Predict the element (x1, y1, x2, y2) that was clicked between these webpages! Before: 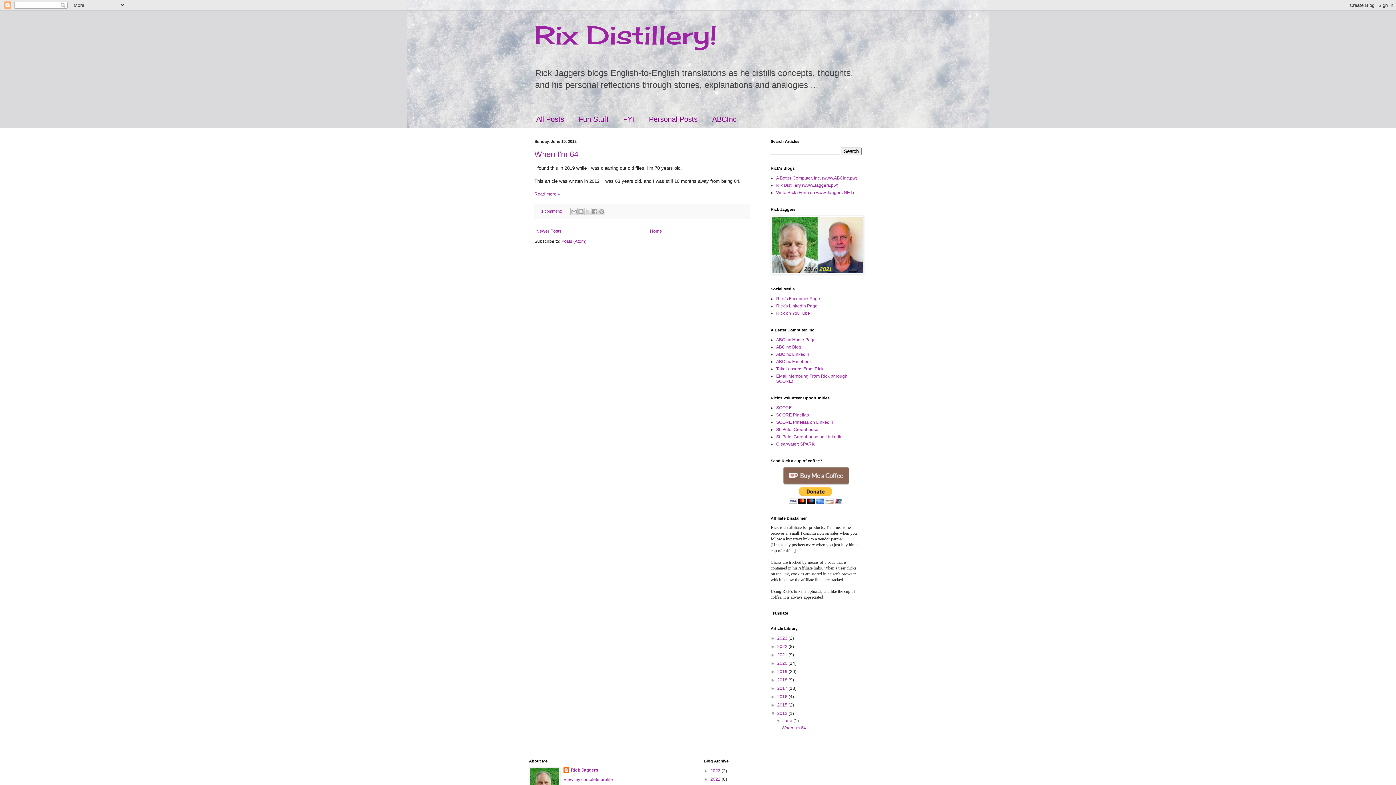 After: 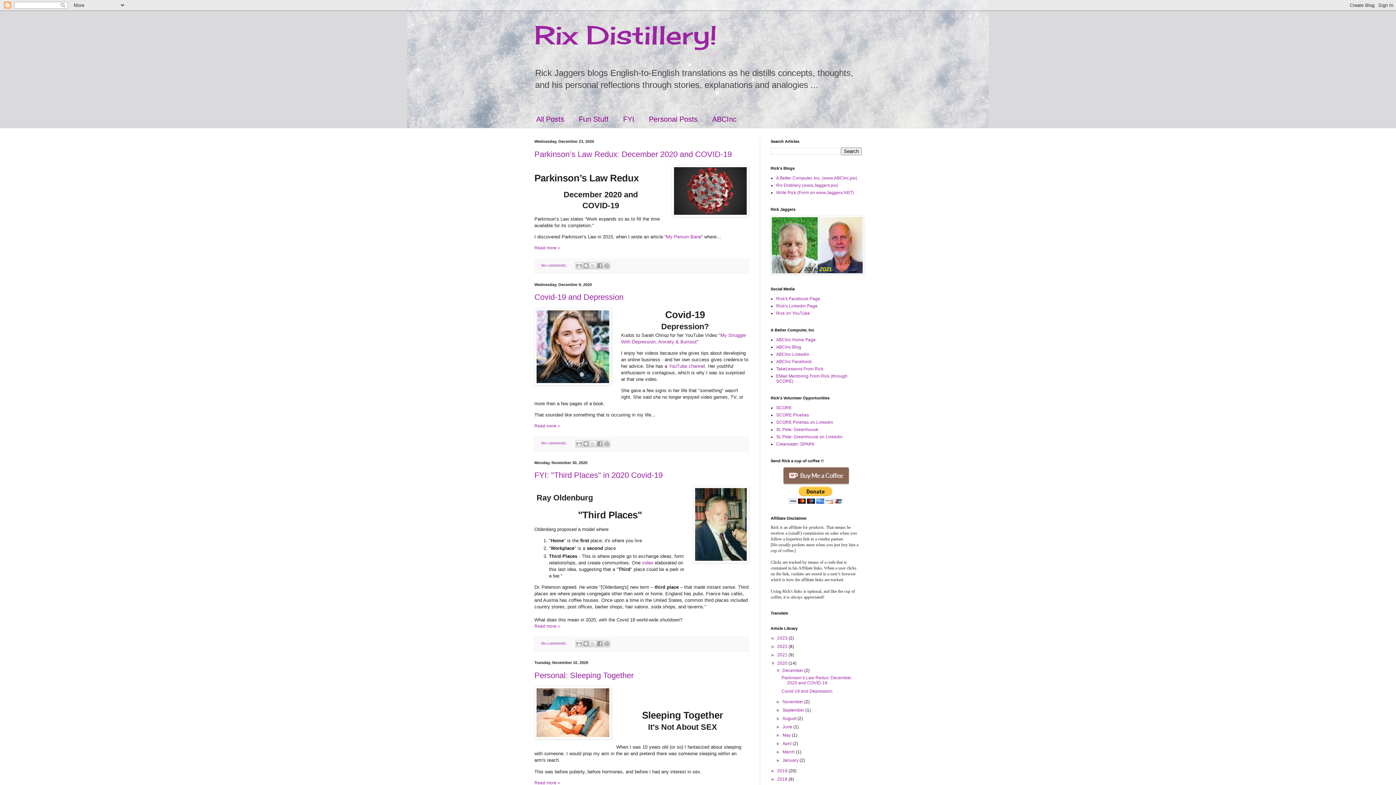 Action: bbox: (777, 661, 788, 666) label: 2020 